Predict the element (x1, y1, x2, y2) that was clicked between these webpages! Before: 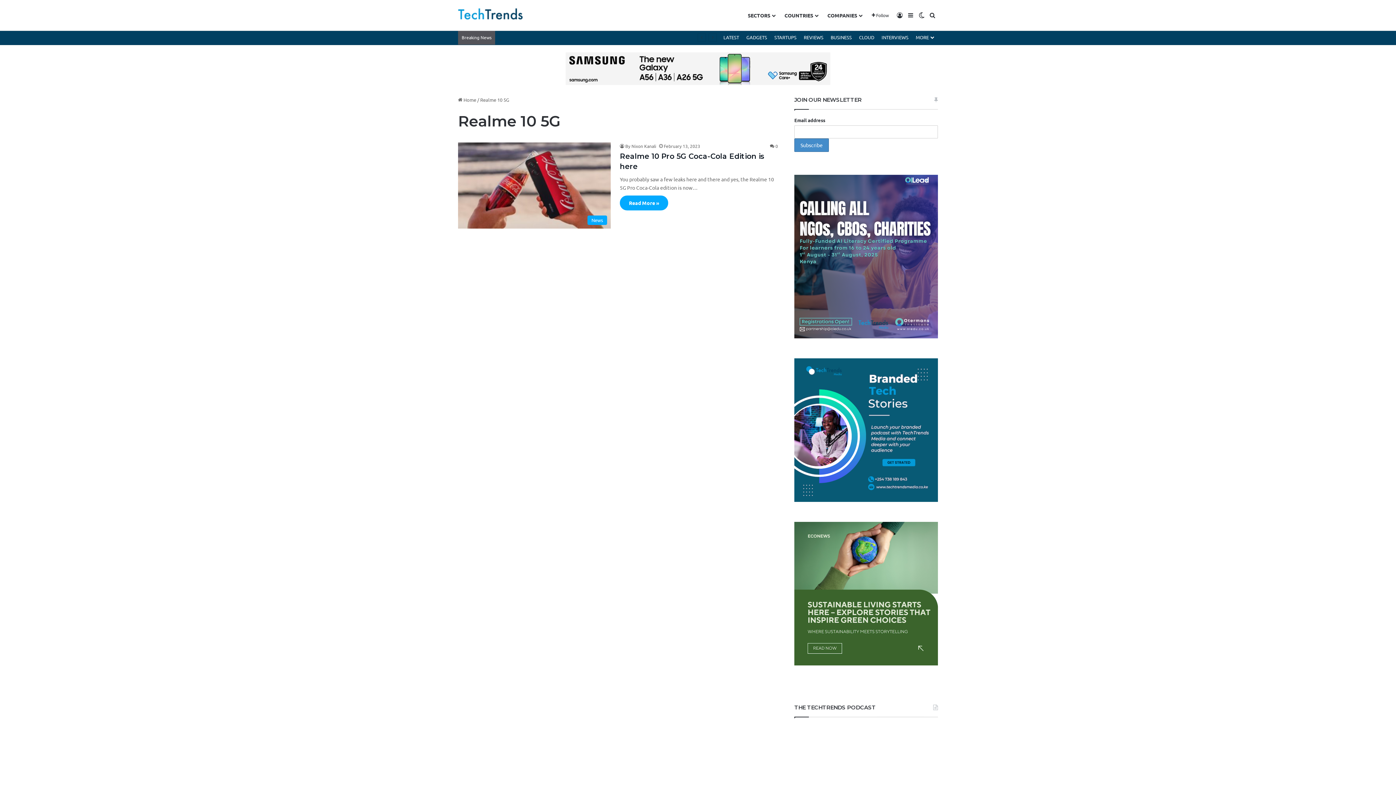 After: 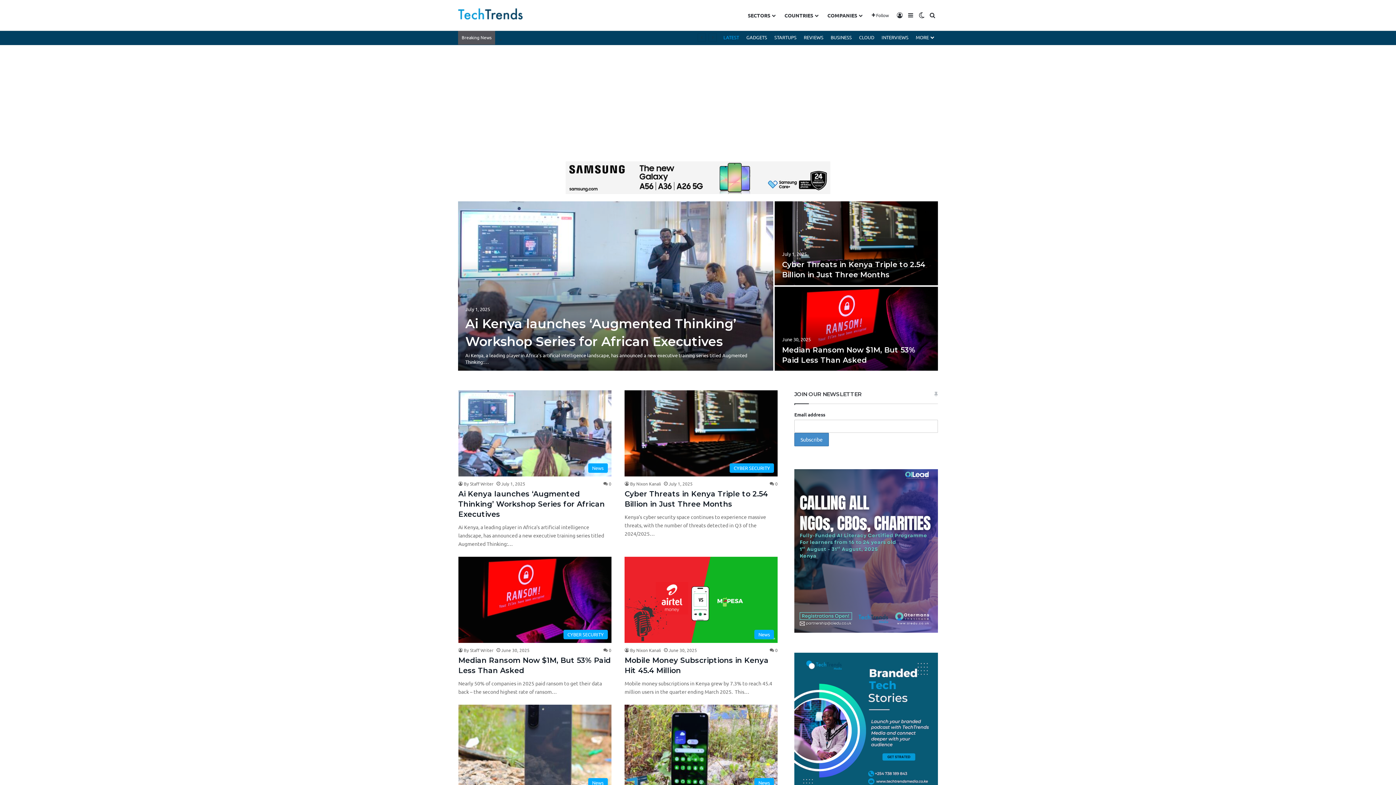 Action: bbox: (720, 30, 742, 44) label: LATEST